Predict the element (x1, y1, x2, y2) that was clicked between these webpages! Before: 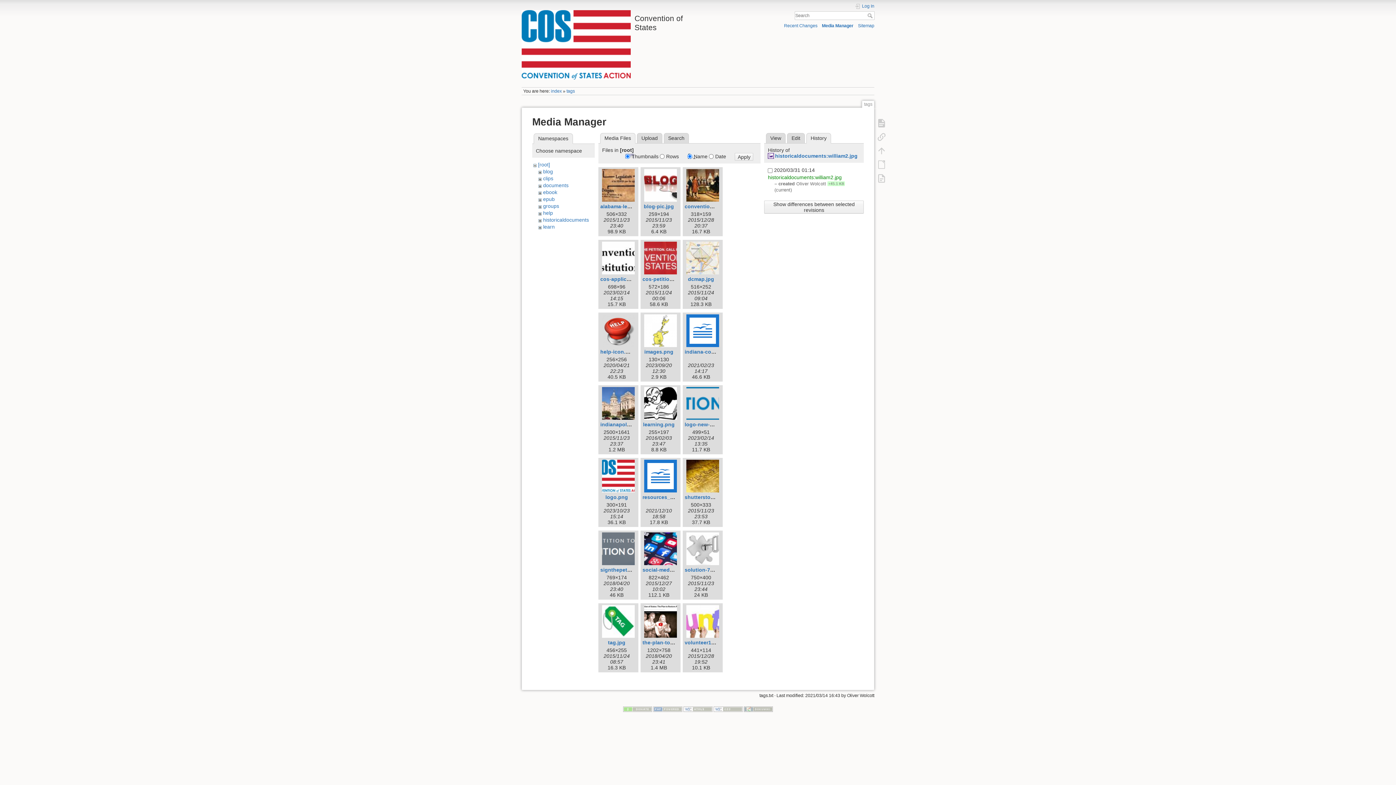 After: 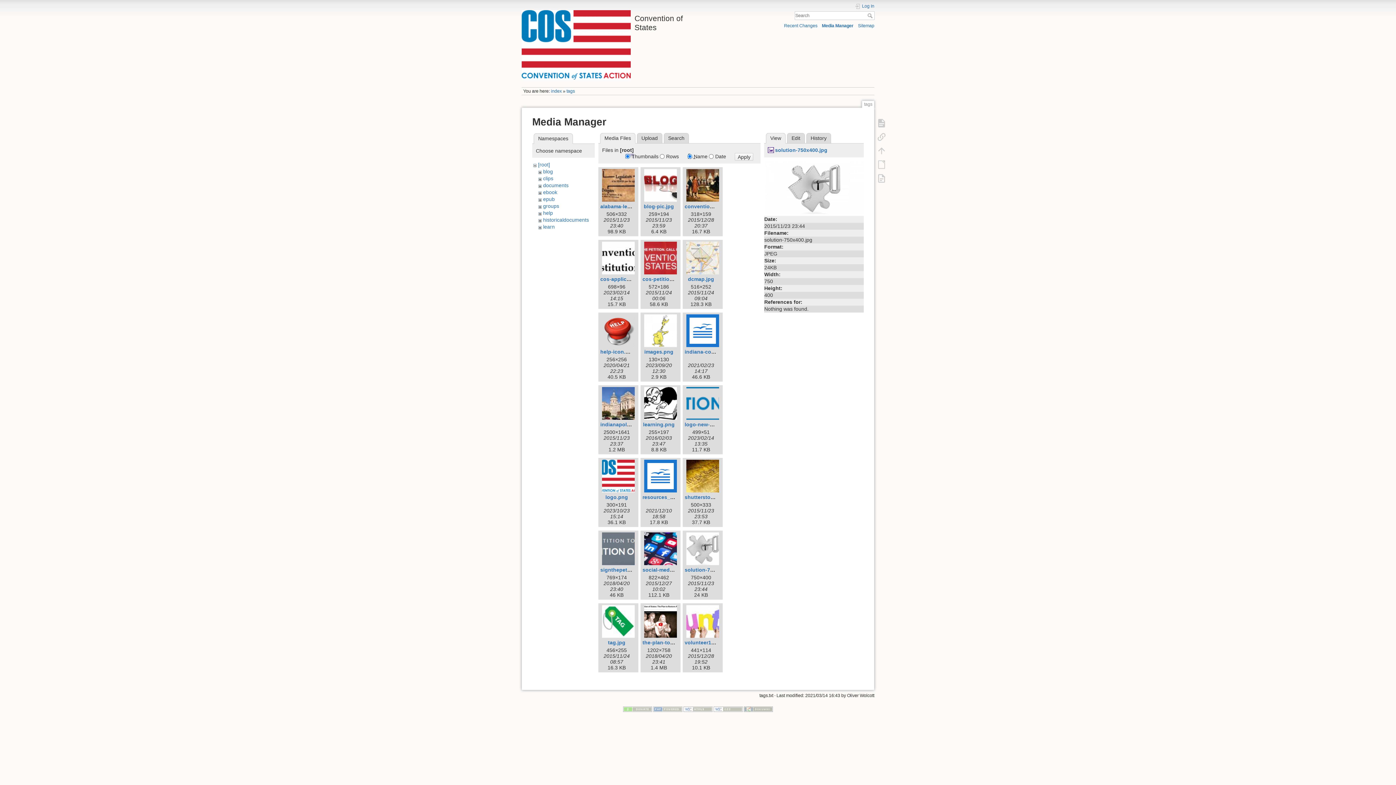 Action: label: solution-750x400.jpg bbox: (684, 567, 737, 573)